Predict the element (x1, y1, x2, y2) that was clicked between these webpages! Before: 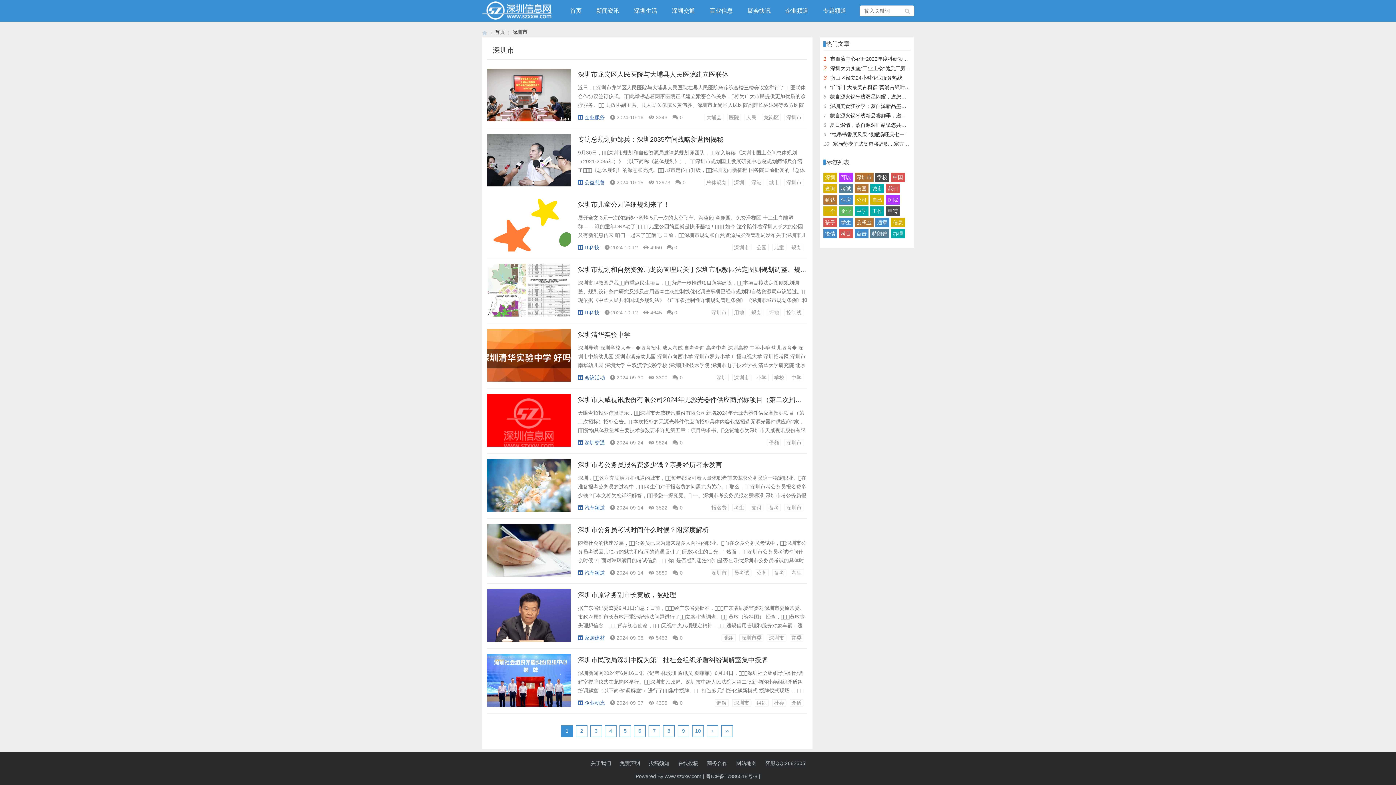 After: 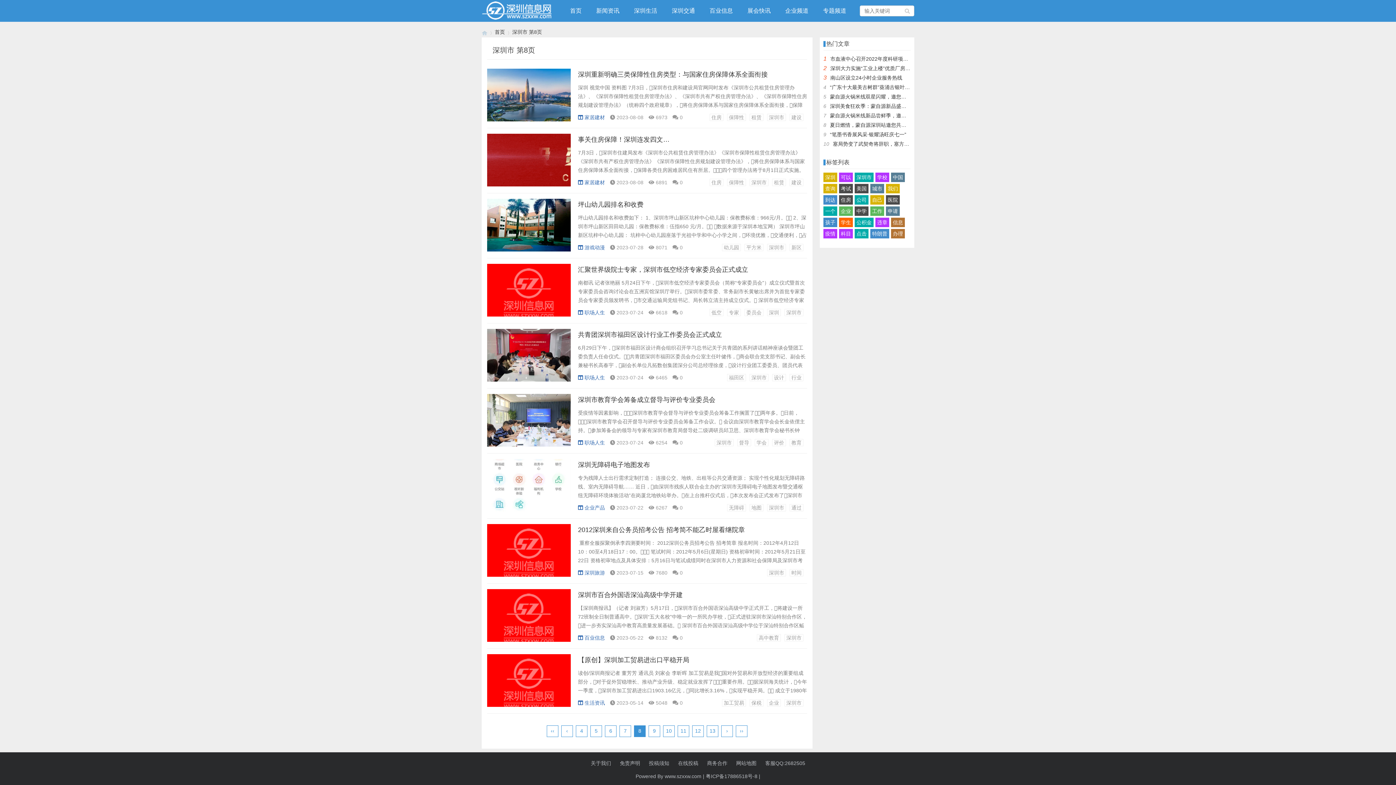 Action: bbox: (663, 725, 674, 737) label: 8